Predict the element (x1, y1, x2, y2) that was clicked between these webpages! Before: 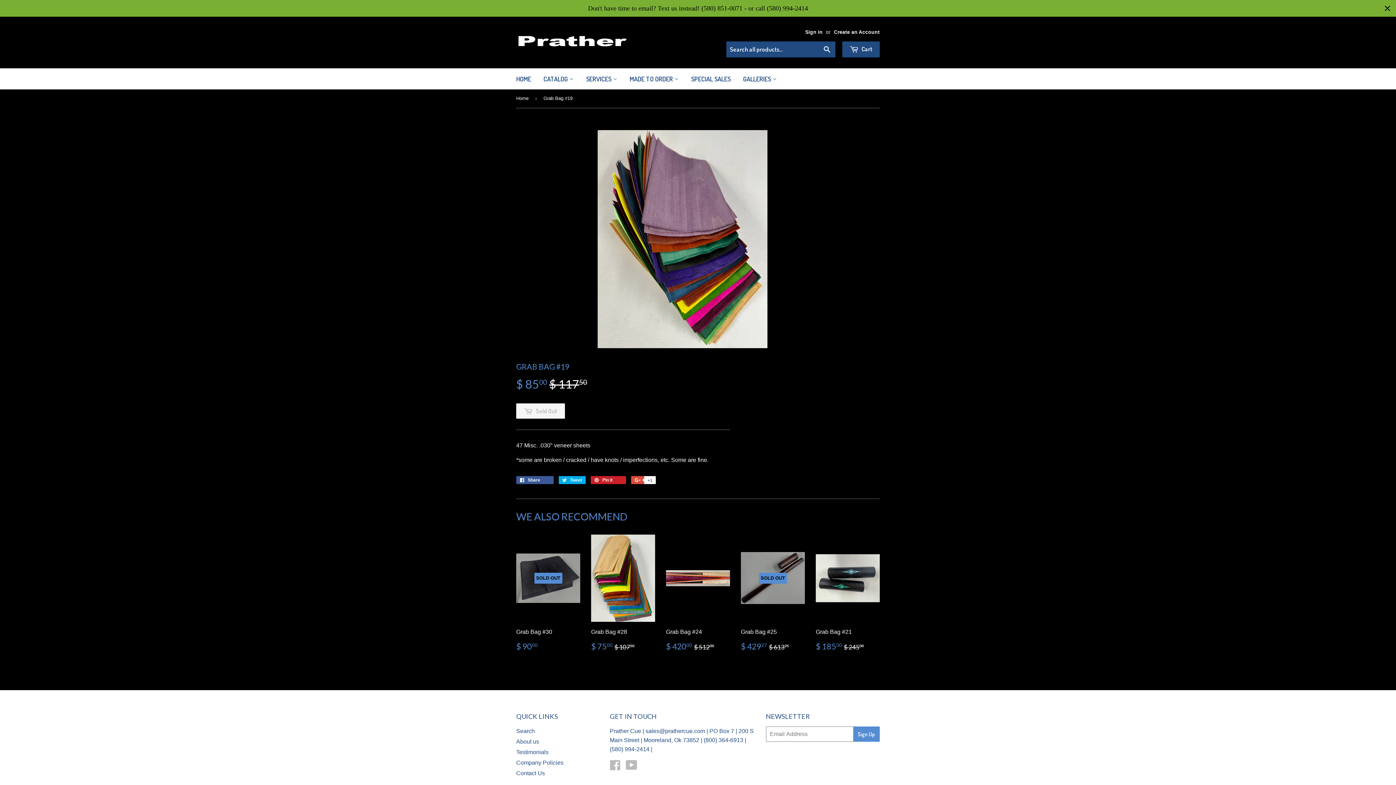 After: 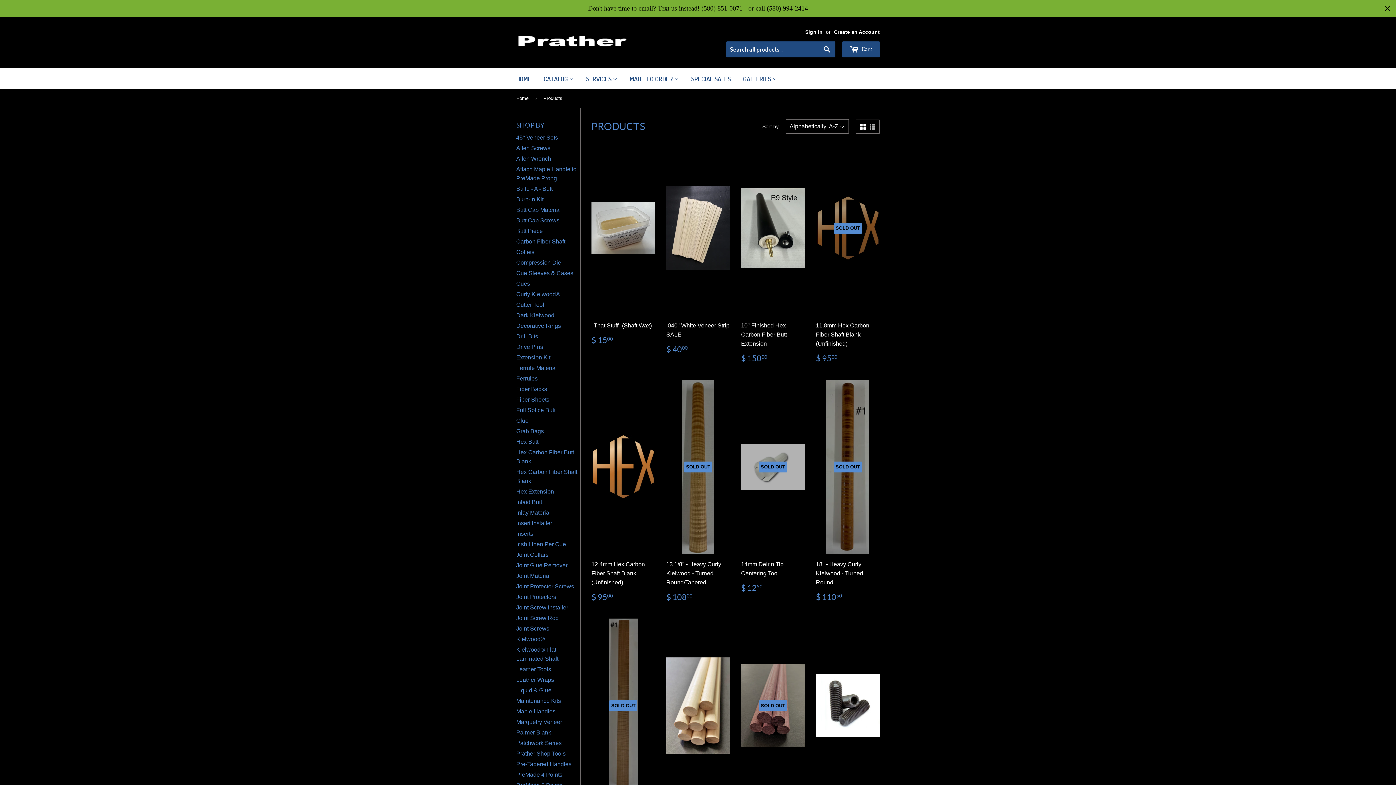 Action: bbox: (538, 68, 579, 89) label: CATALOG 